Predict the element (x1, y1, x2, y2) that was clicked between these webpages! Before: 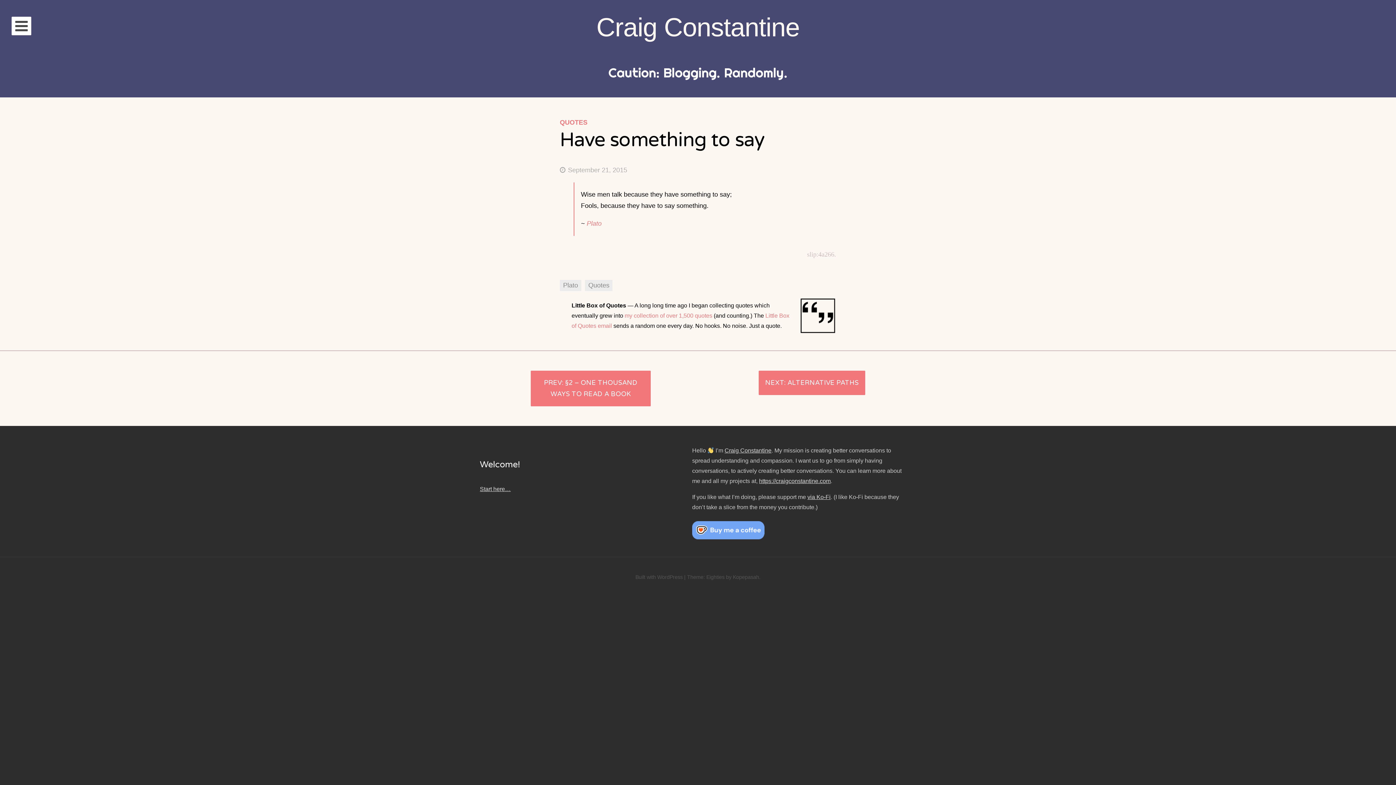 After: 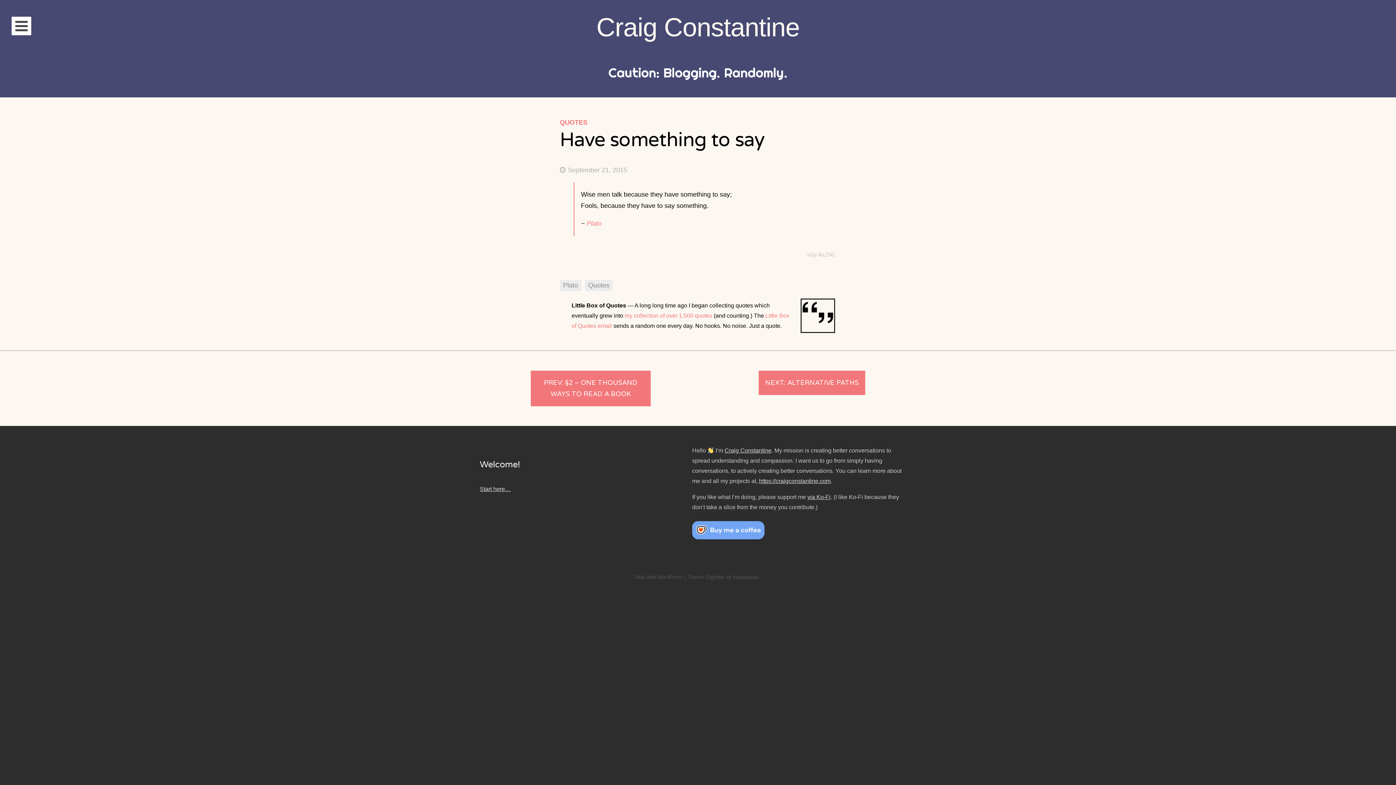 Action: bbox: (759, 478, 830, 484) label: https://craigconstantine.com